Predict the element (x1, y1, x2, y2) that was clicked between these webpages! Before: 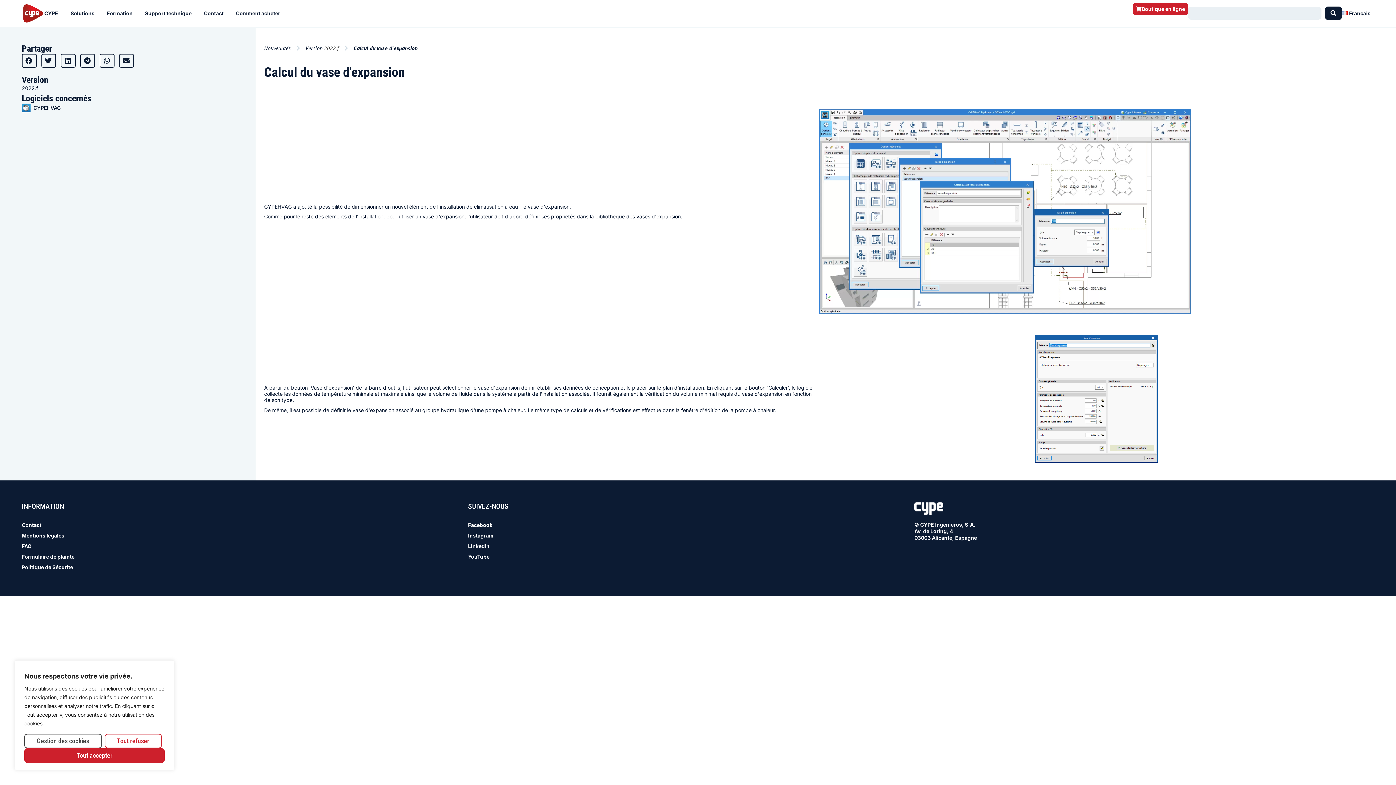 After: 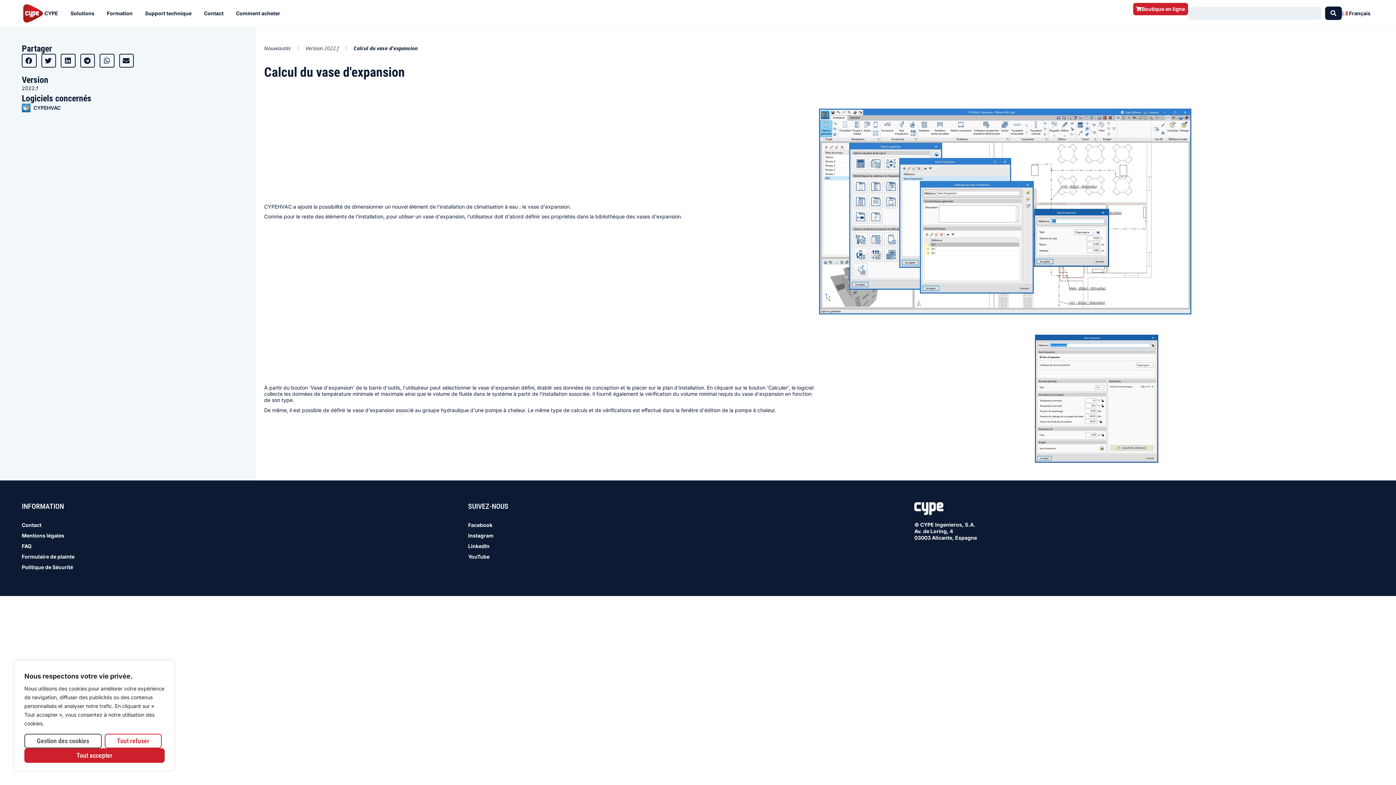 Action: bbox: (468, 528, 736, 543) label: Instagram